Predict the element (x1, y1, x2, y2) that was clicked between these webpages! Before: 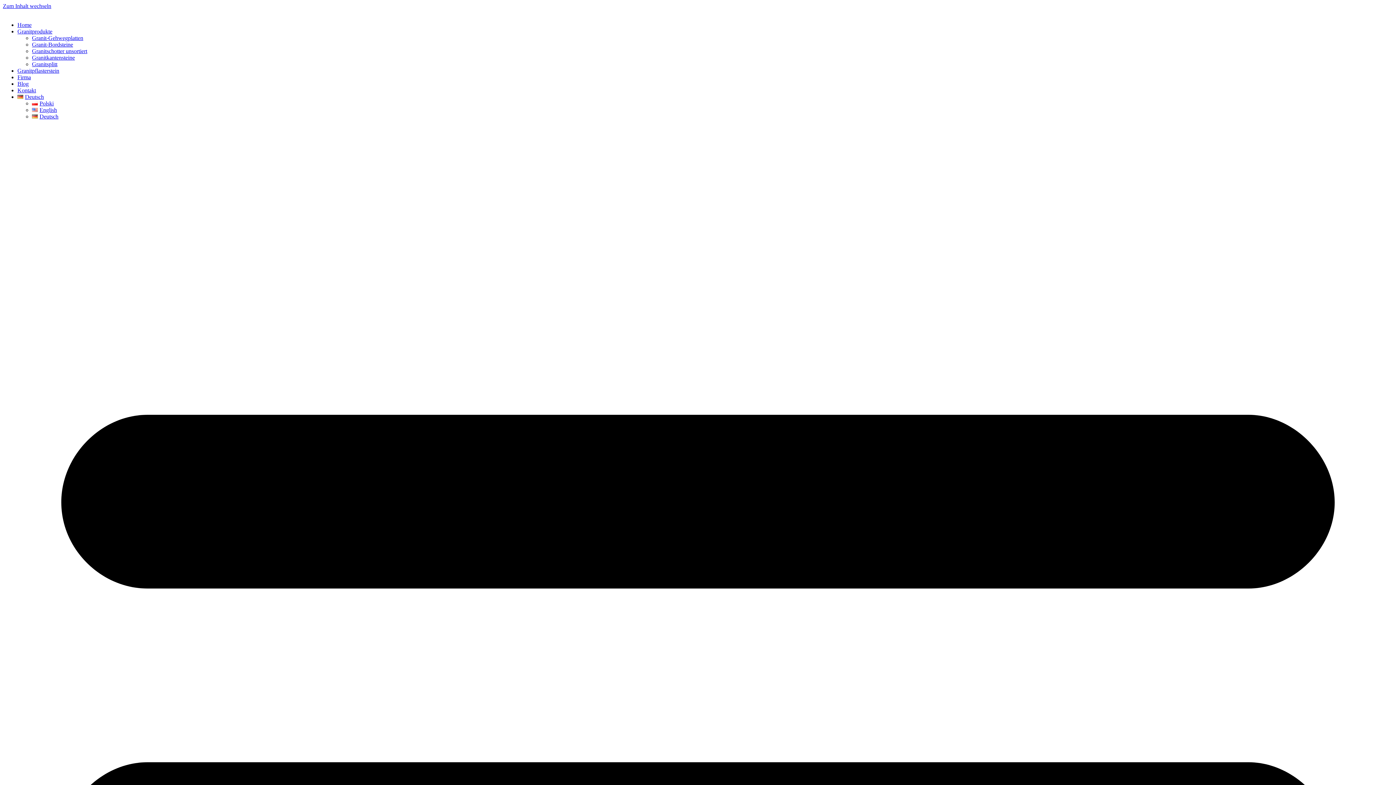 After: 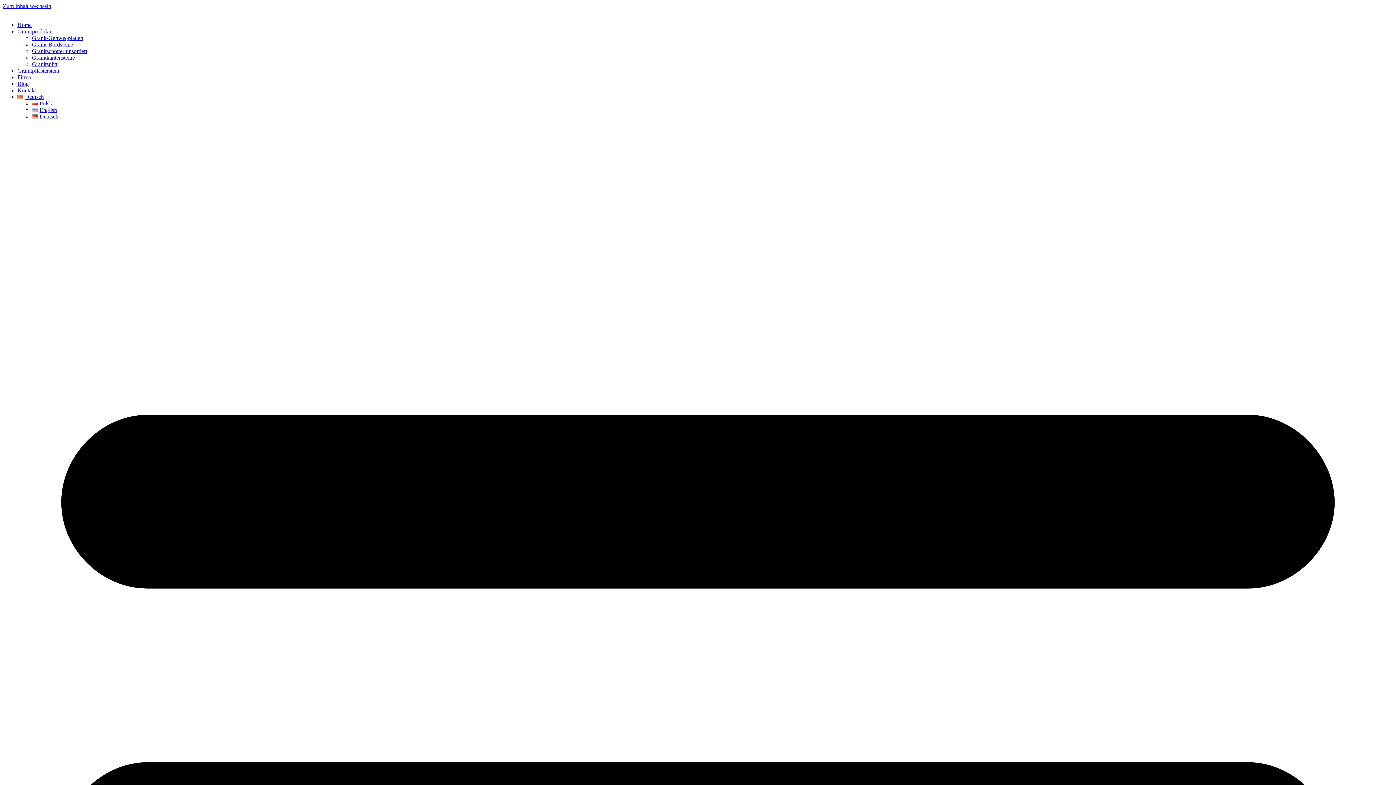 Action: label: Zum Inhalt wechseln bbox: (2, 2, 51, 9)